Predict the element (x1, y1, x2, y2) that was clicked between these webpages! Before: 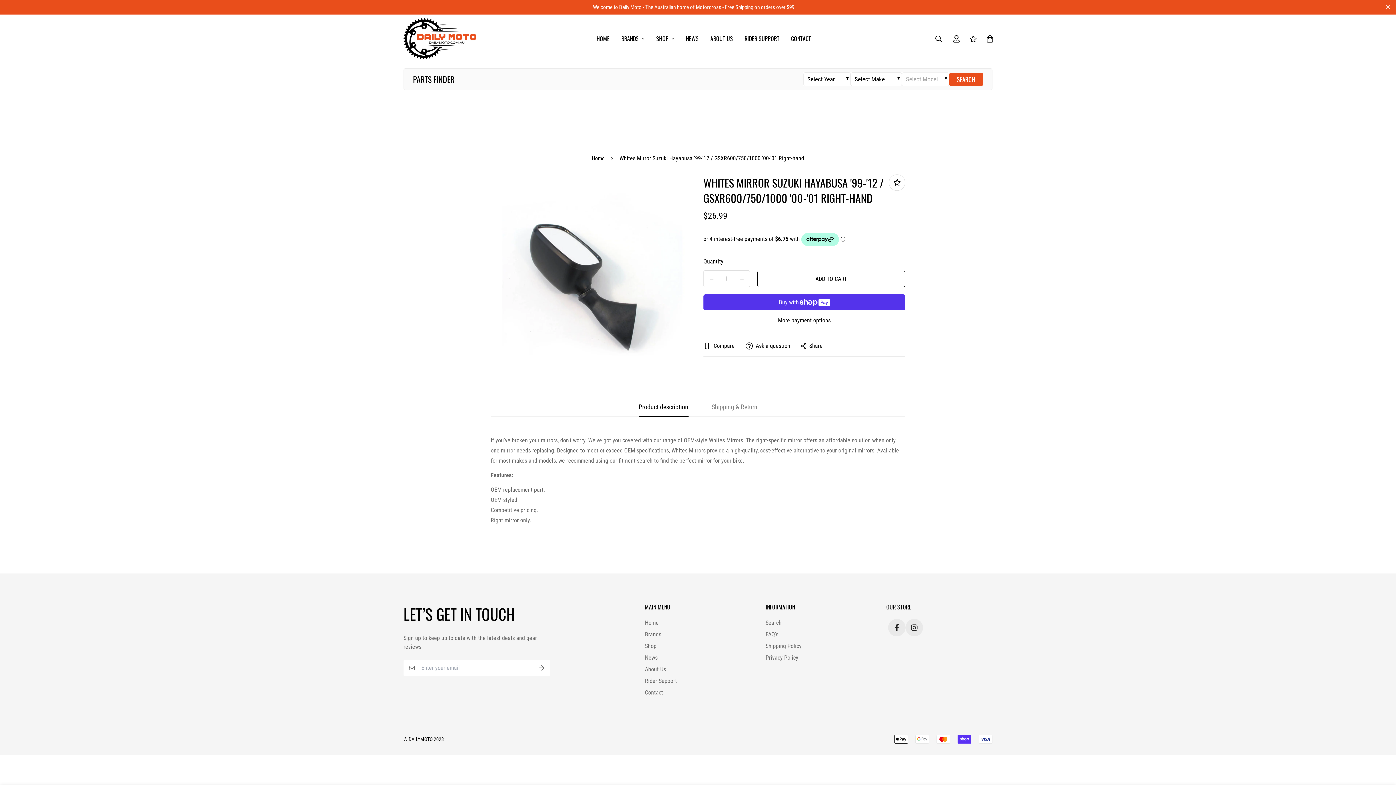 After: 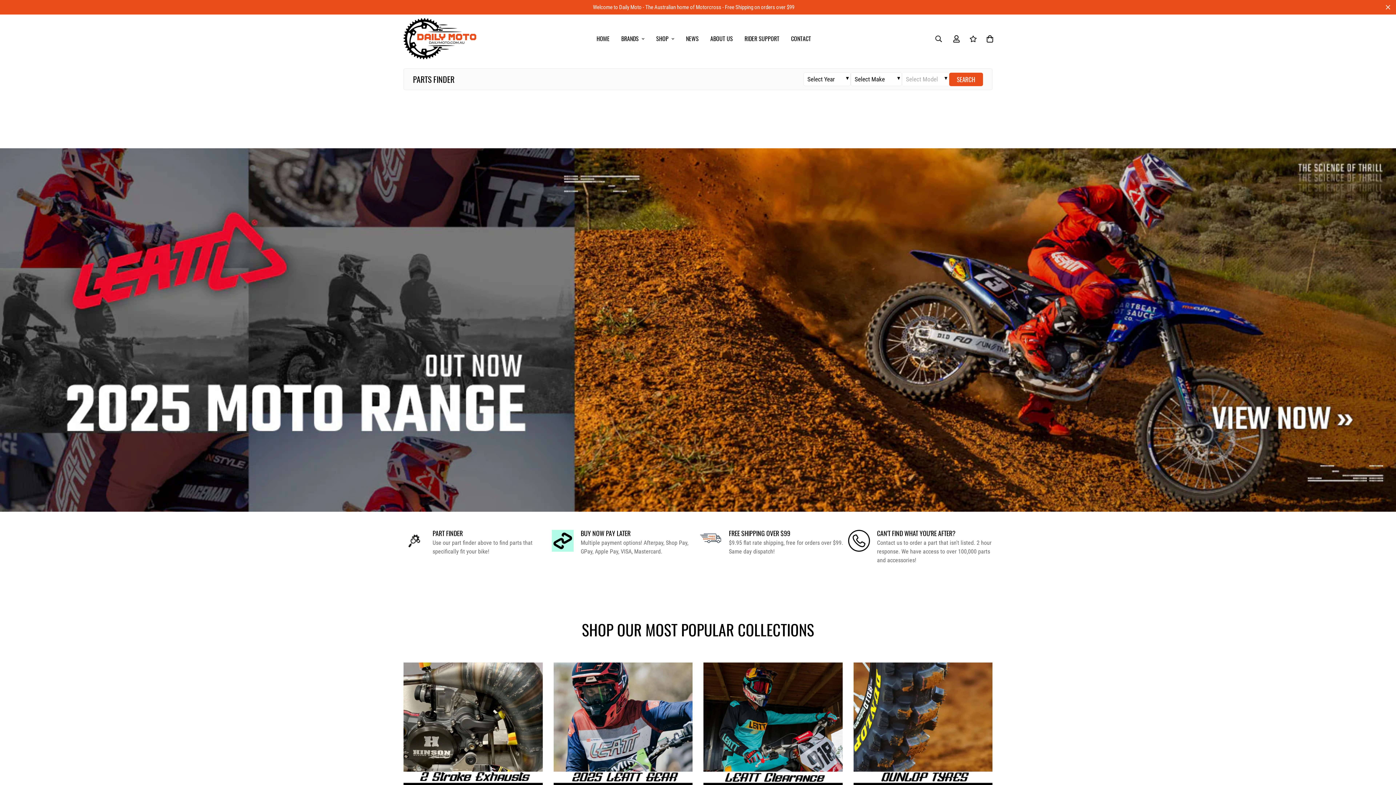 Action: bbox: (590, 27, 615, 50) label: HOME